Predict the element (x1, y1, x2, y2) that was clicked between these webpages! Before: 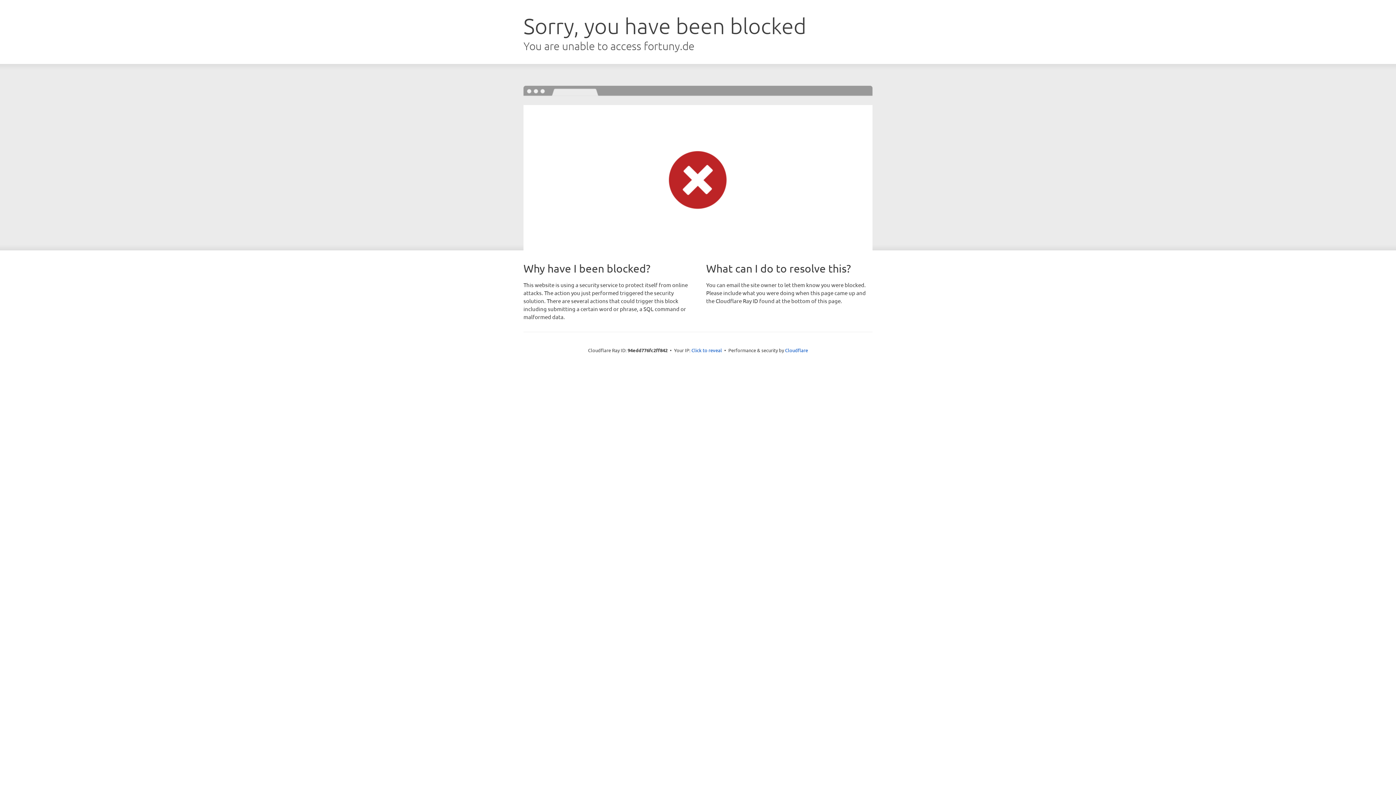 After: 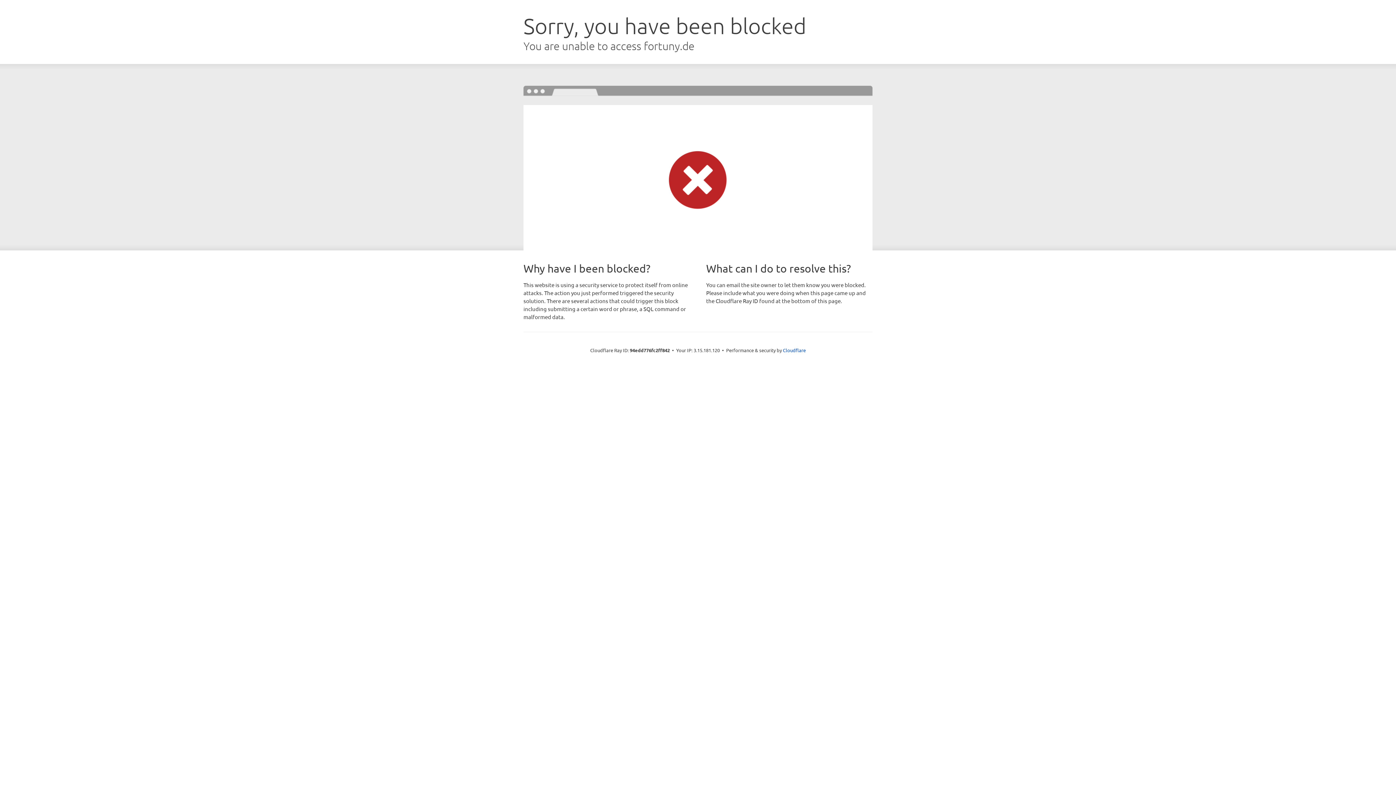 Action: label: Click to reveal bbox: (691, 346, 722, 353)